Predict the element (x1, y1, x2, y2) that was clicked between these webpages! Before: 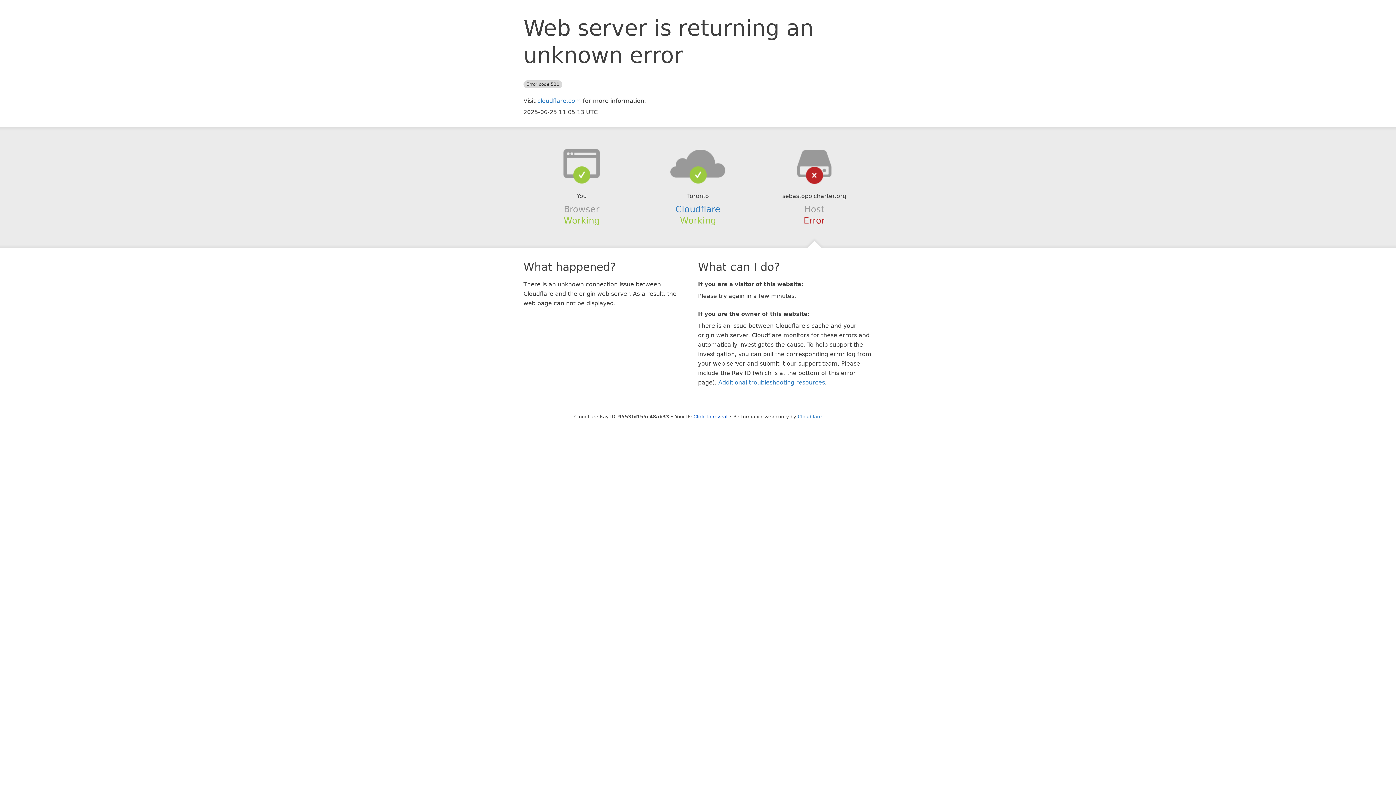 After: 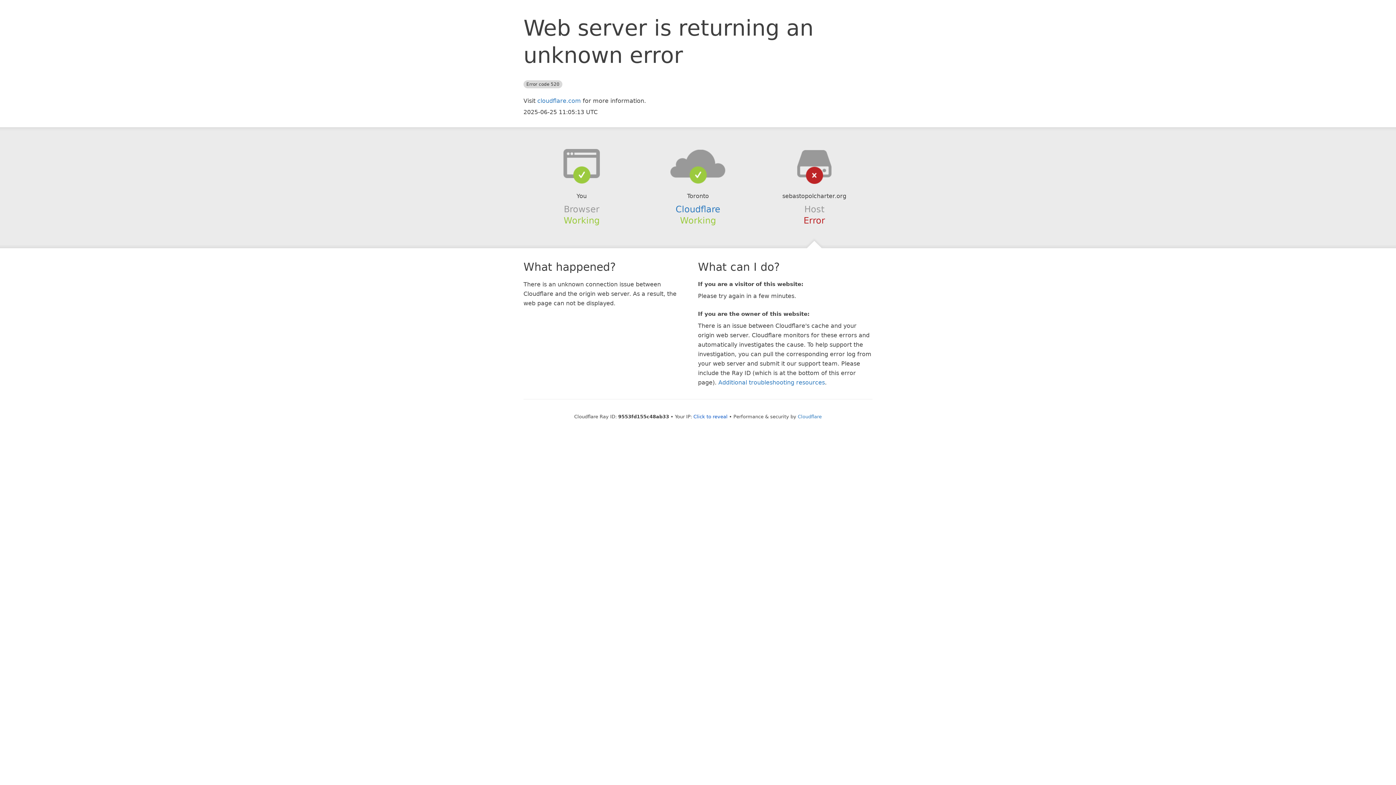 Action: bbox: (639, 148, 756, 178)